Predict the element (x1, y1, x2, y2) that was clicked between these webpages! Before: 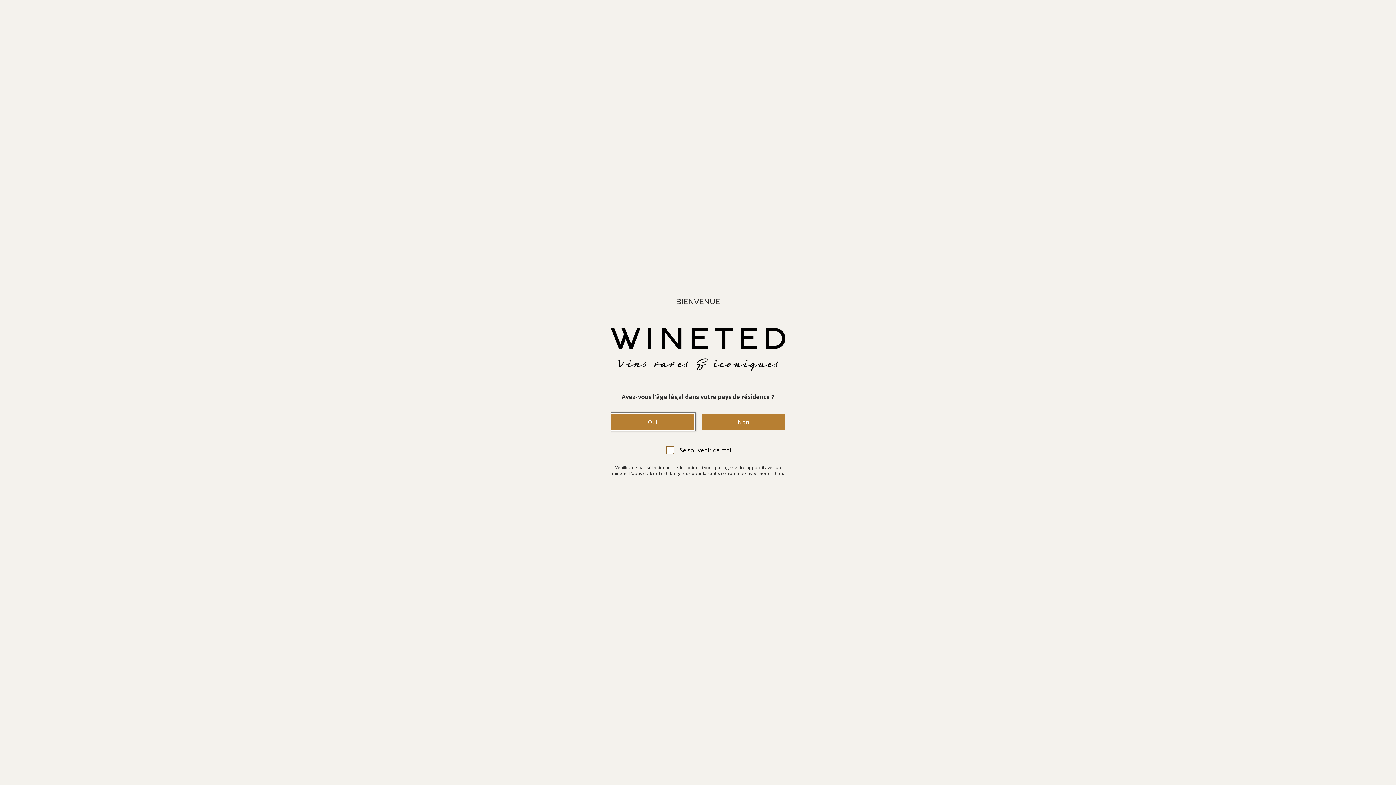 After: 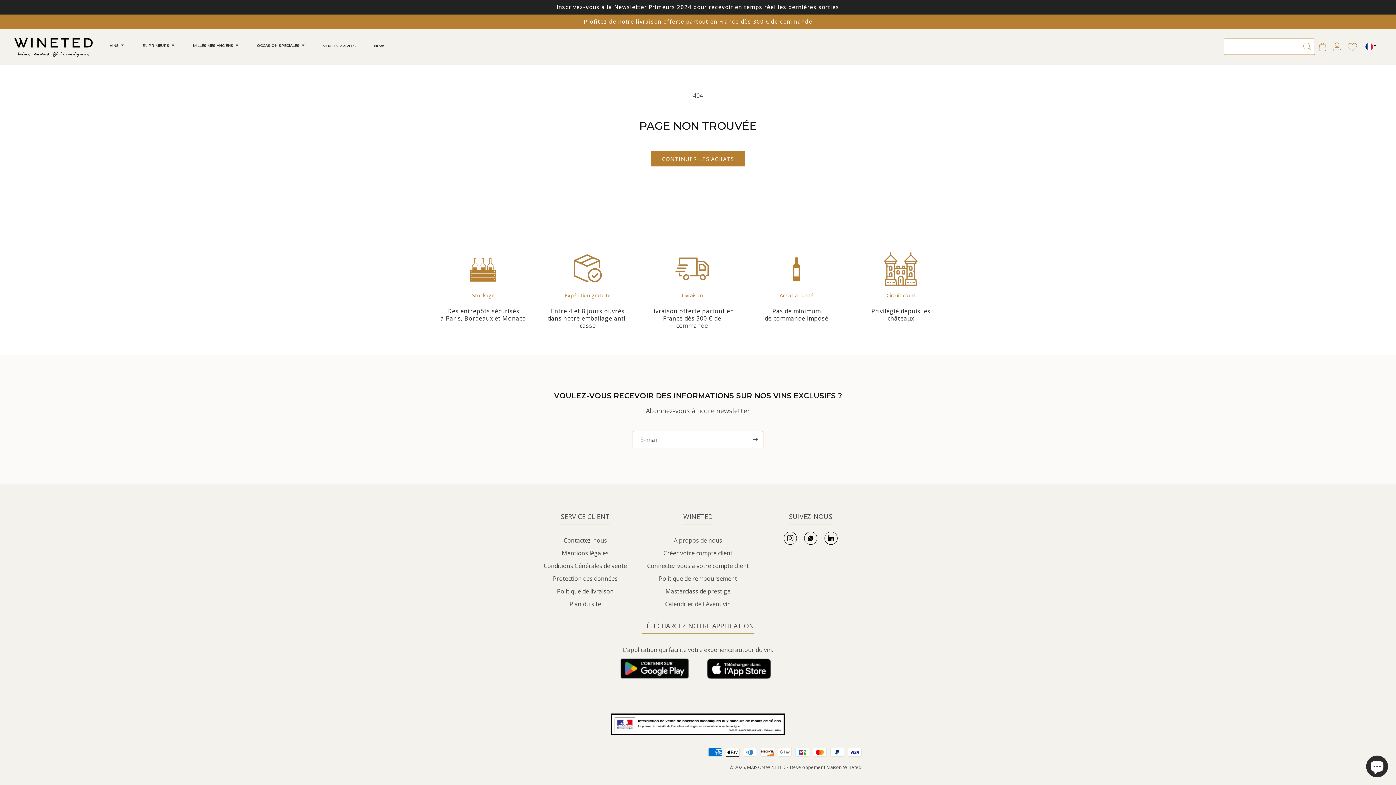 Action: bbox: (610, 414, 694, 429) label: Oui